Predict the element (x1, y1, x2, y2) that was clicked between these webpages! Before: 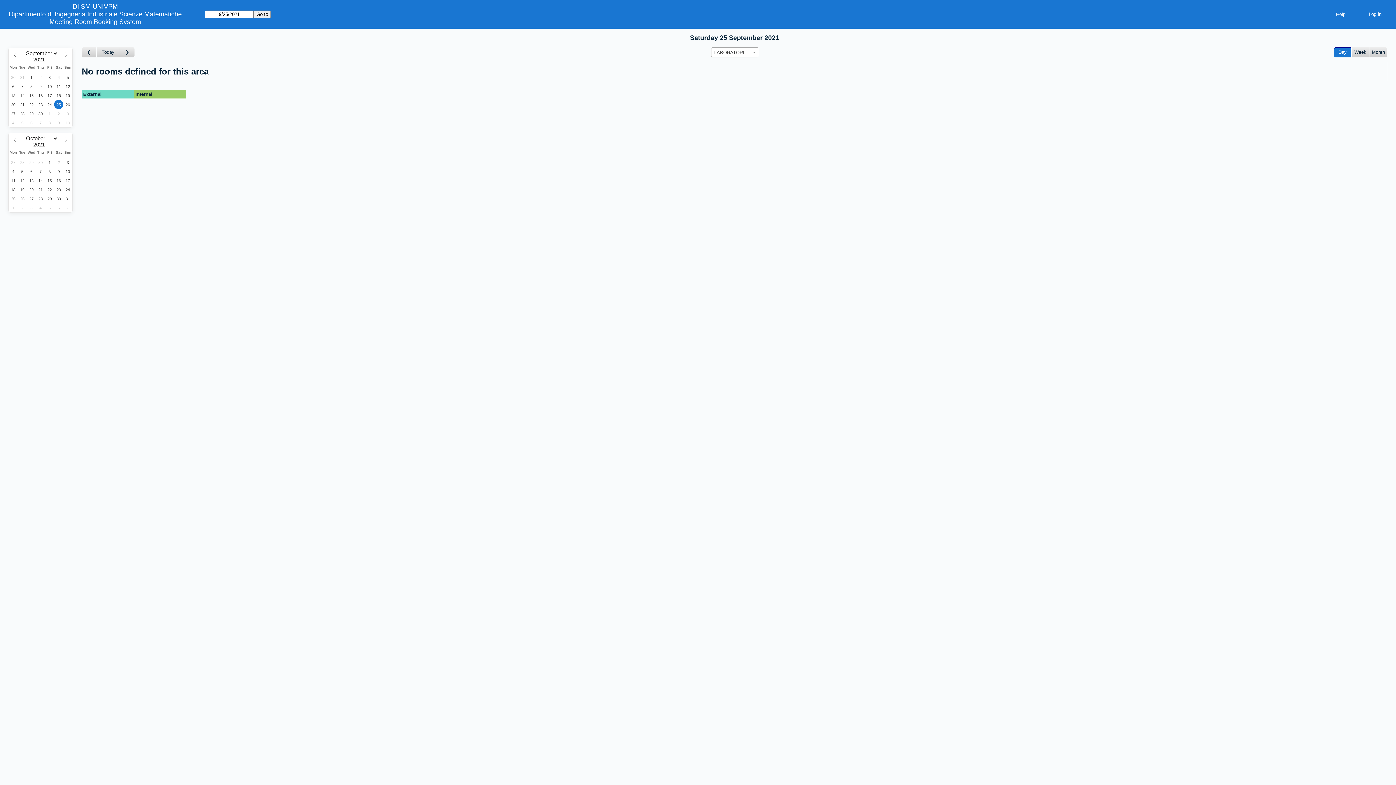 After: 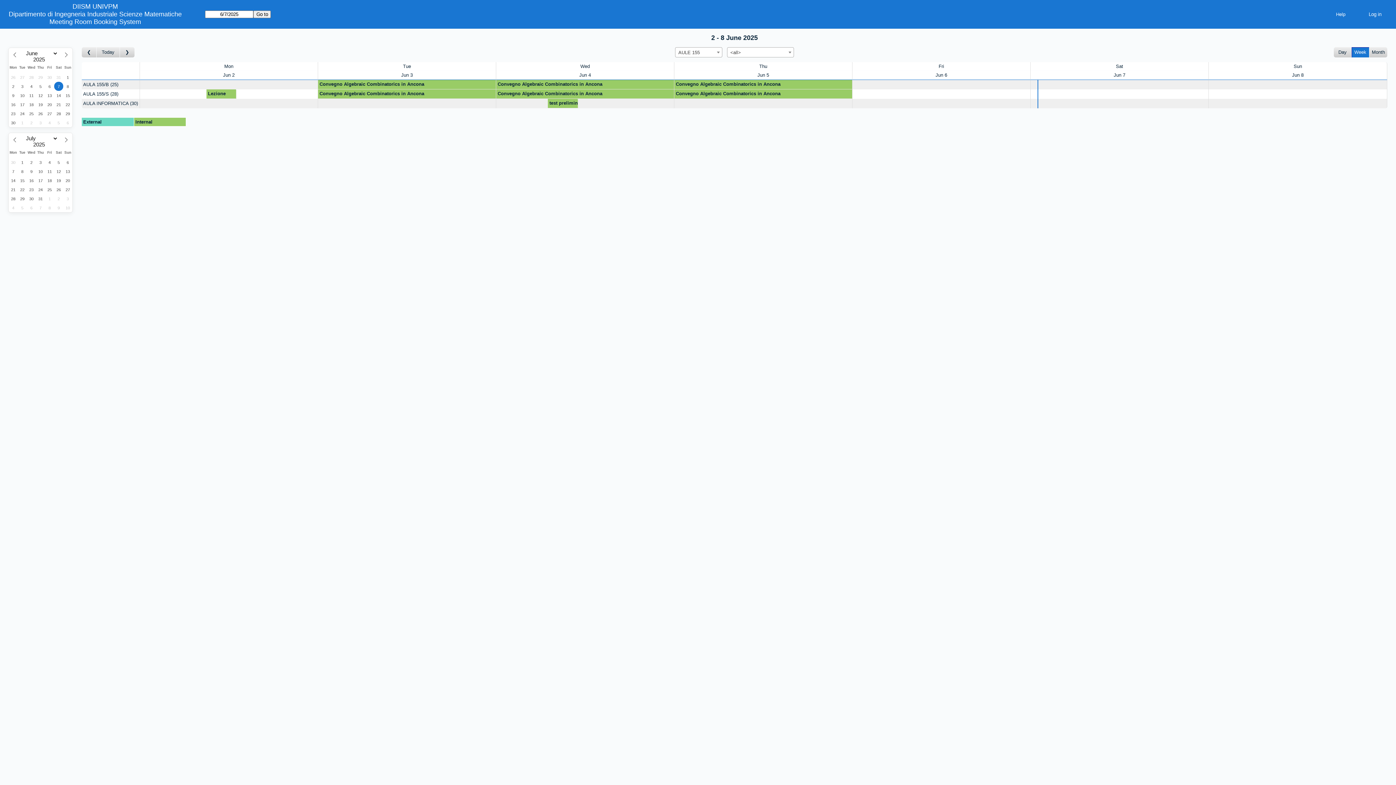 Action: bbox: (49, 18, 141, 25) label: Meeting Room Booking System